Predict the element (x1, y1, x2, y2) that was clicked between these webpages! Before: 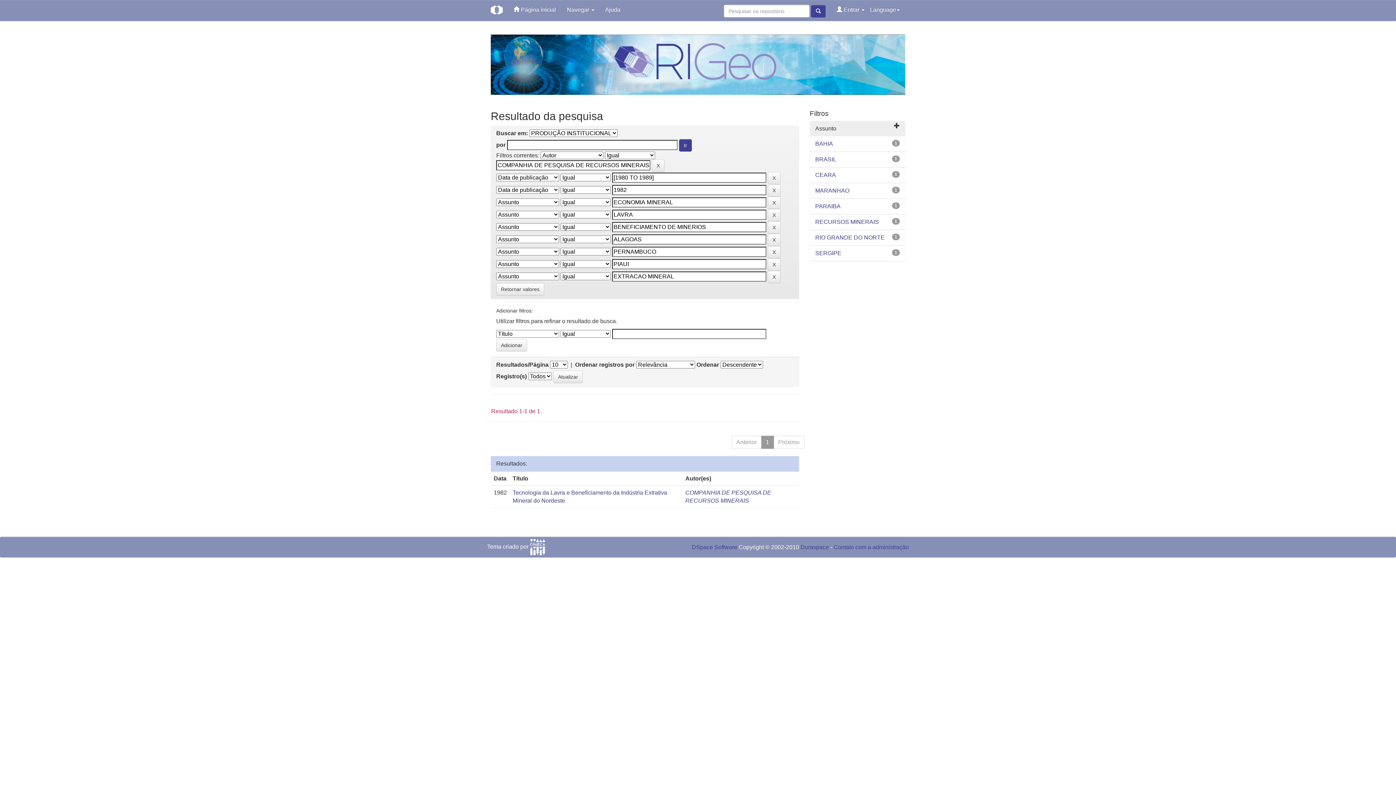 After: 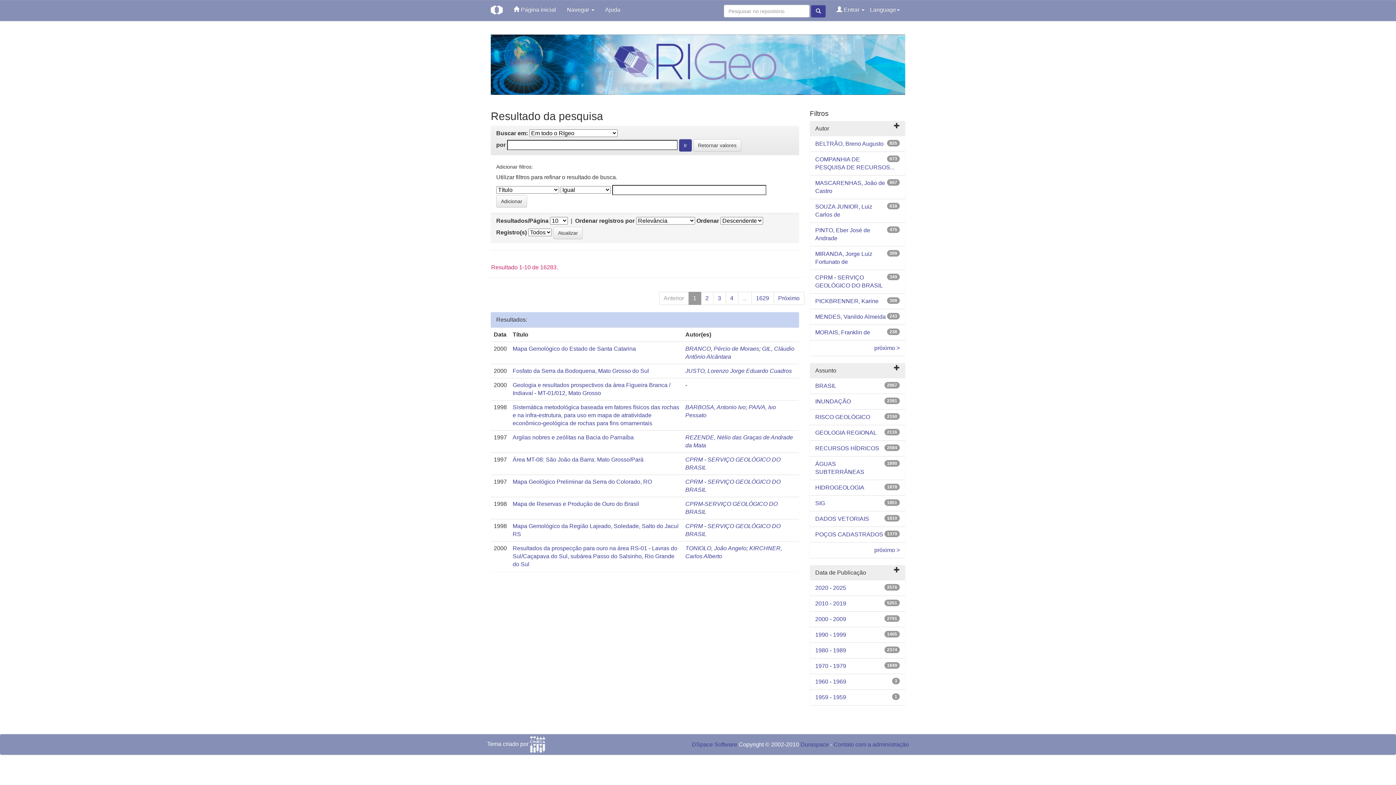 Action: bbox: (496, 283, 544, 295) label: Retornar valores